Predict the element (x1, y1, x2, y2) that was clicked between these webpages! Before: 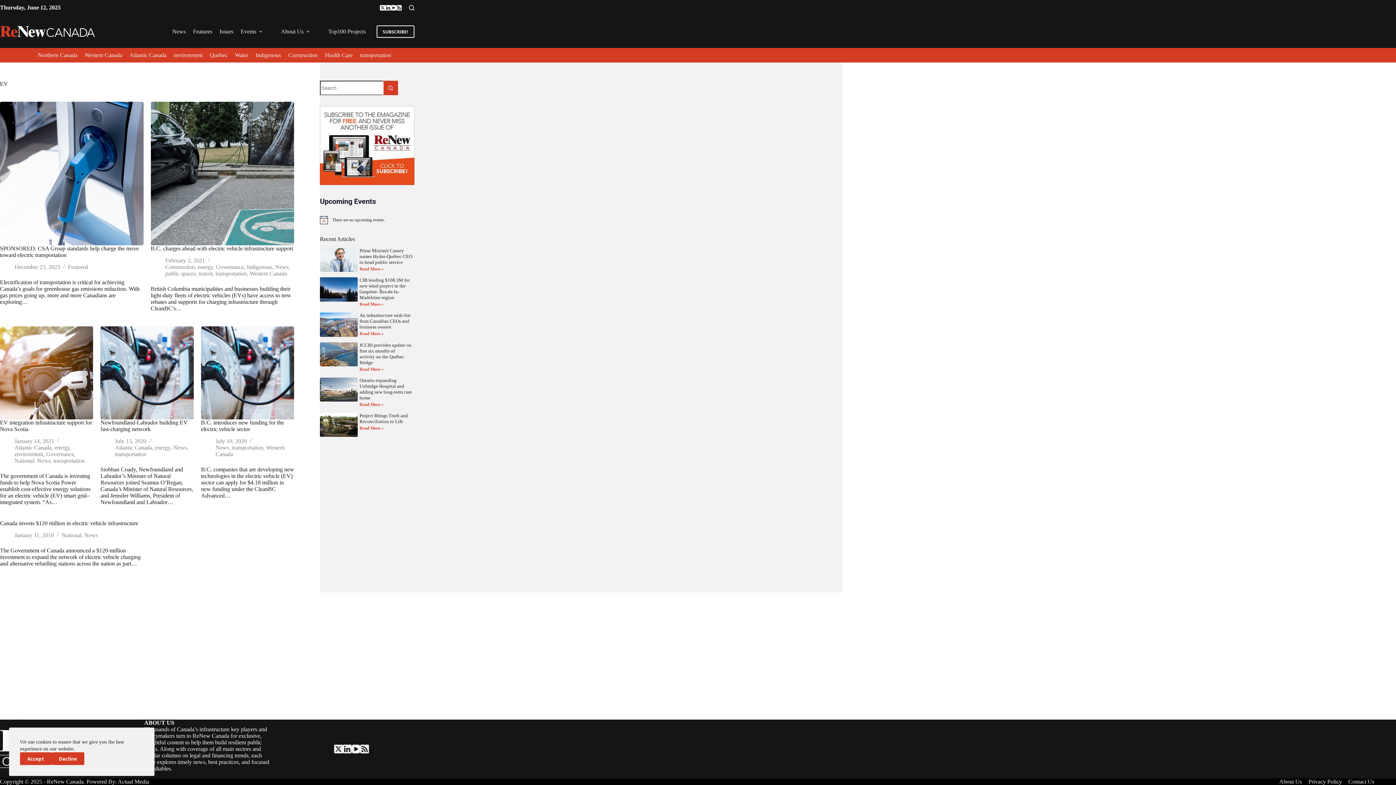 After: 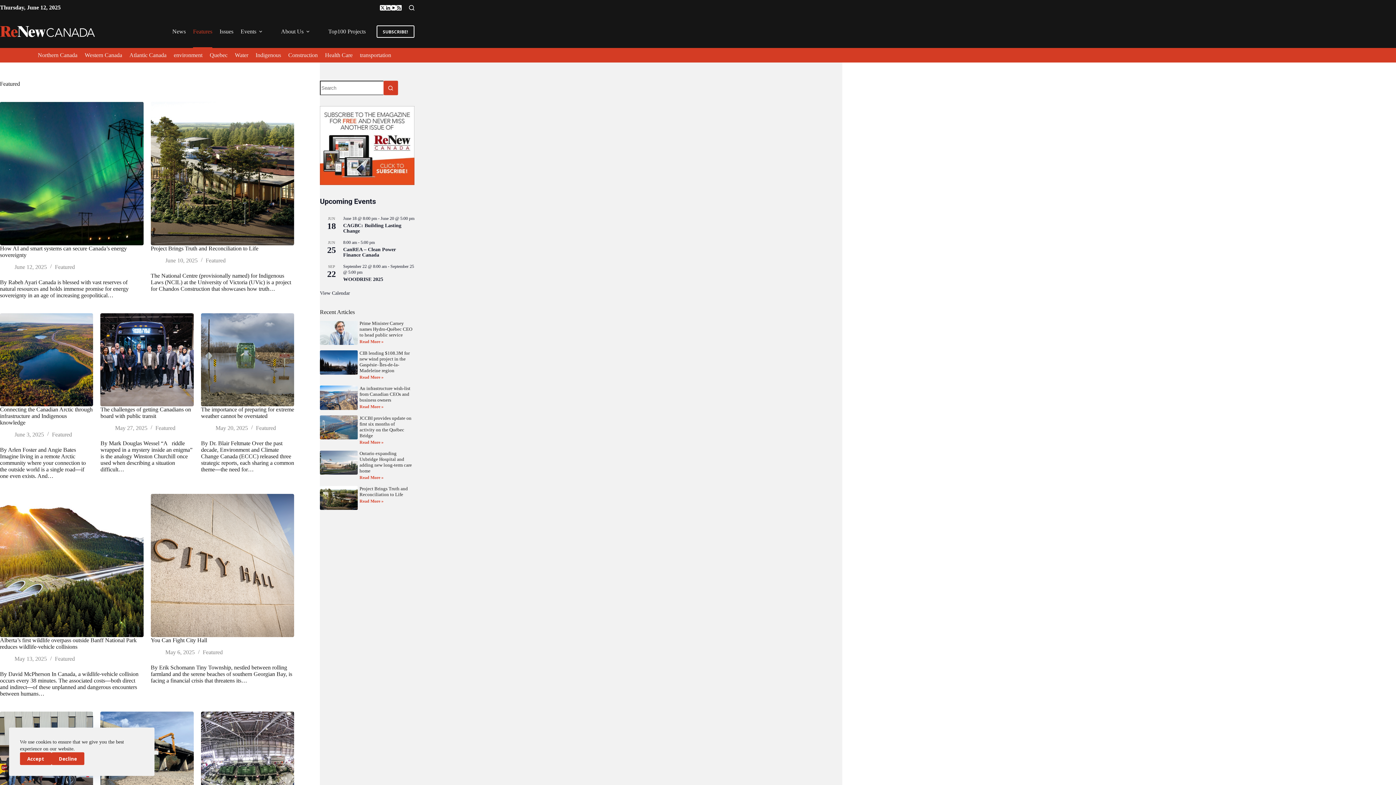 Action: label: Featured bbox: (68, 263, 88, 270)